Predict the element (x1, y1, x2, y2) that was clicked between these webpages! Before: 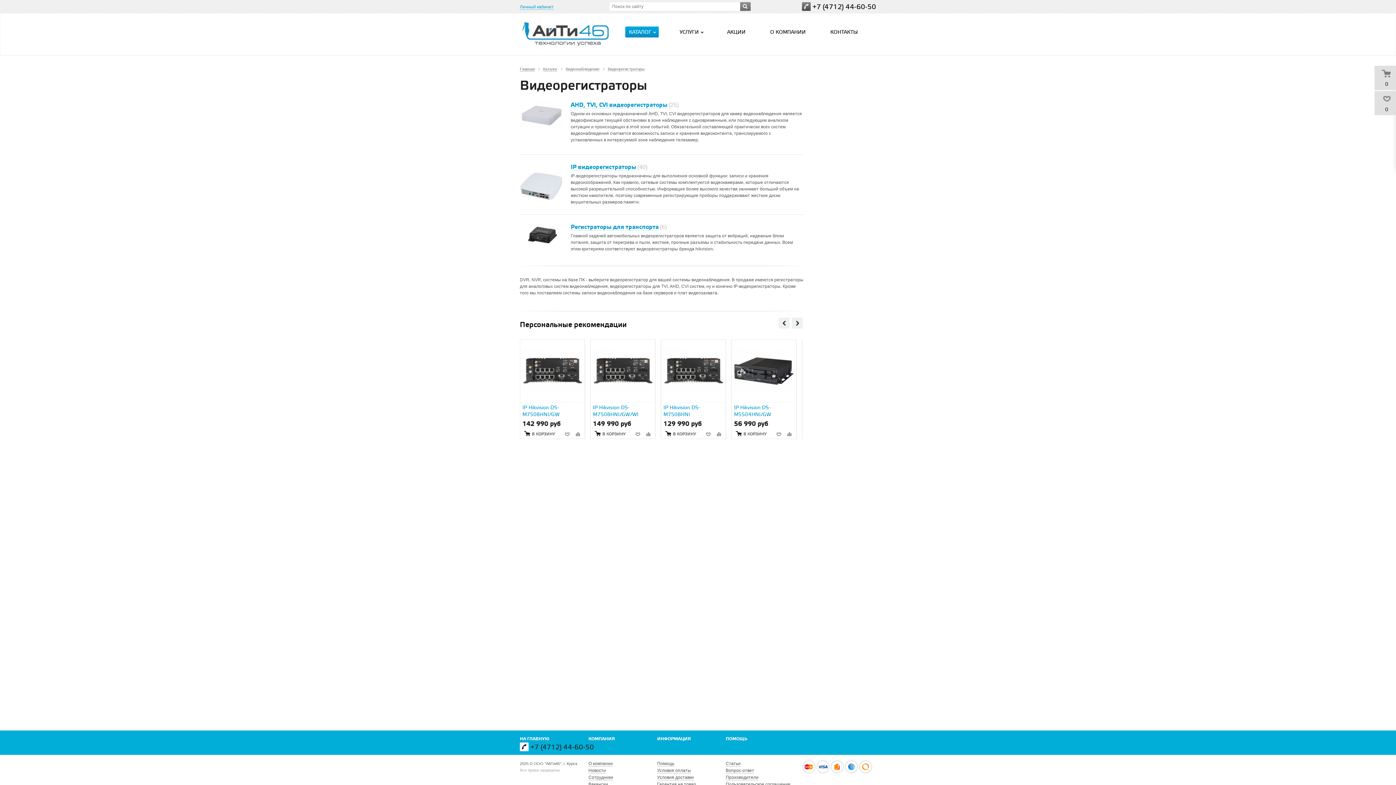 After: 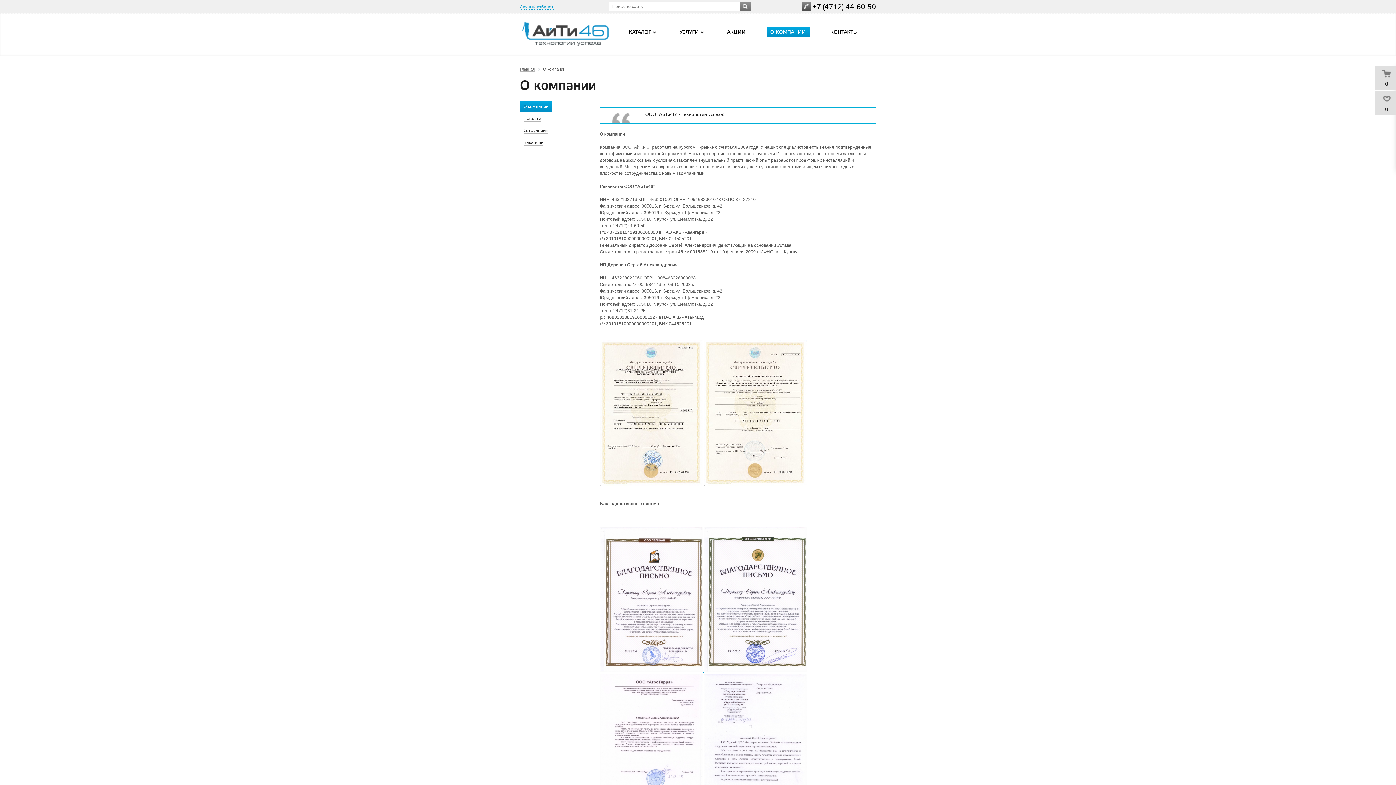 Action: bbox: (766, 26, 809, 37) label: О КОМПАНИИ